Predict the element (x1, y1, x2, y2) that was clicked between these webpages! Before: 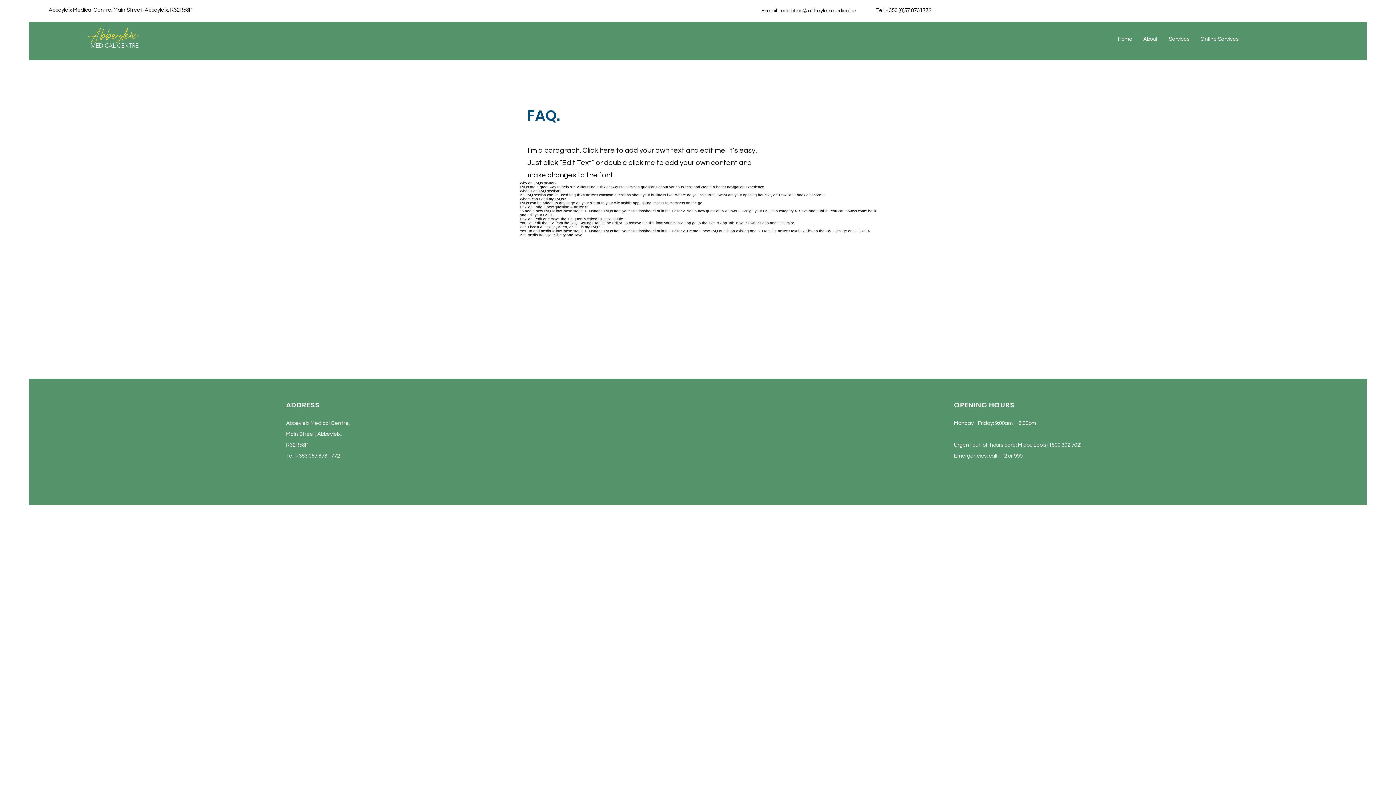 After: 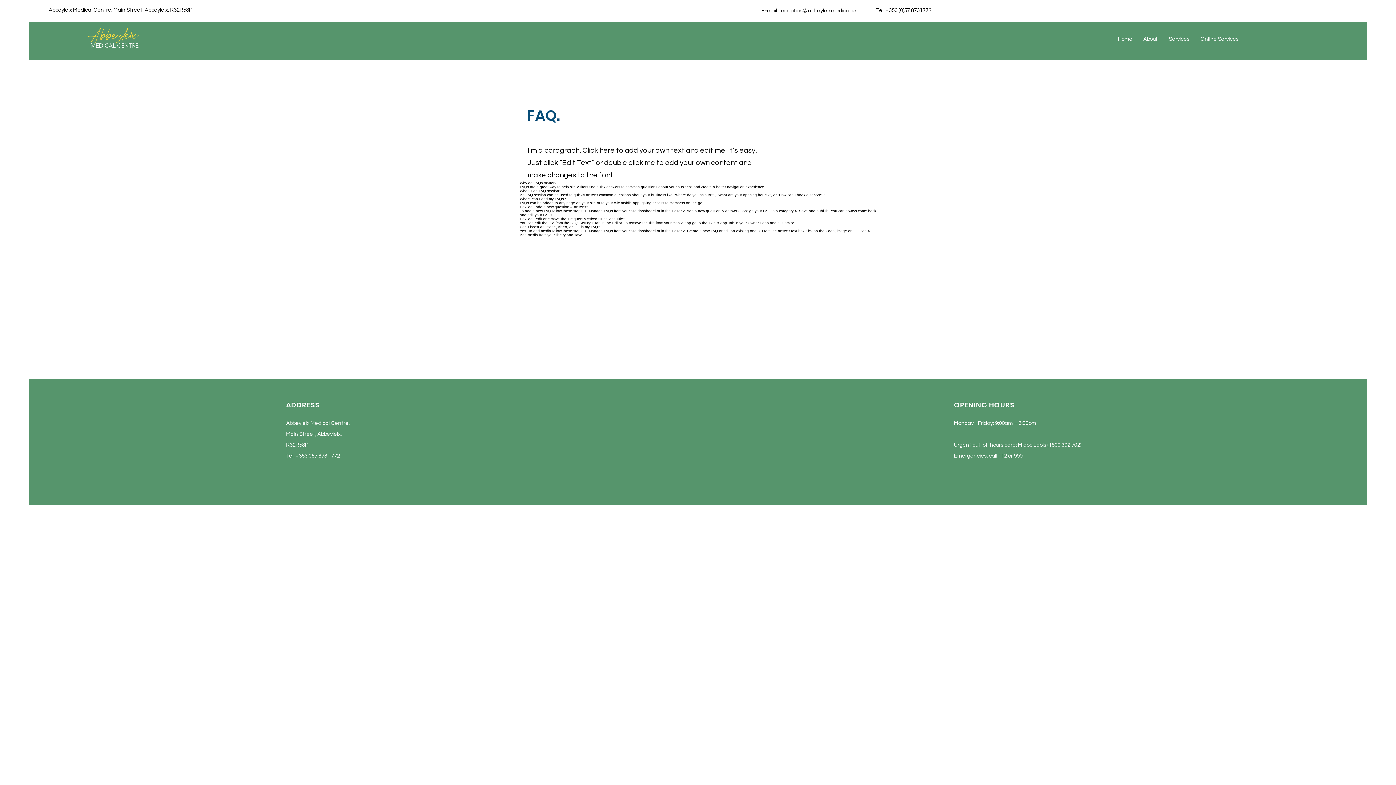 Action: label: reception@abbeyleixmedical.ie bbox: (779, 8, 856, 13)